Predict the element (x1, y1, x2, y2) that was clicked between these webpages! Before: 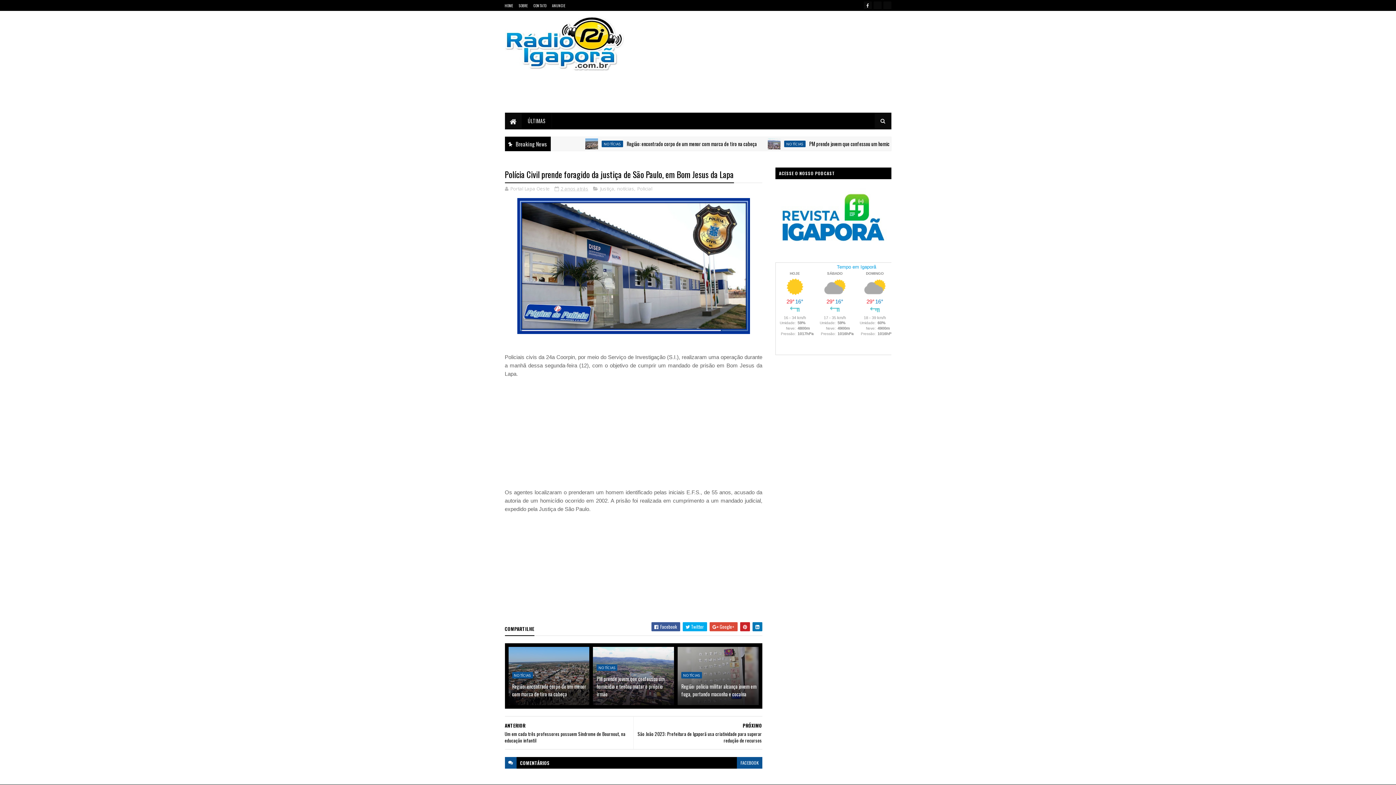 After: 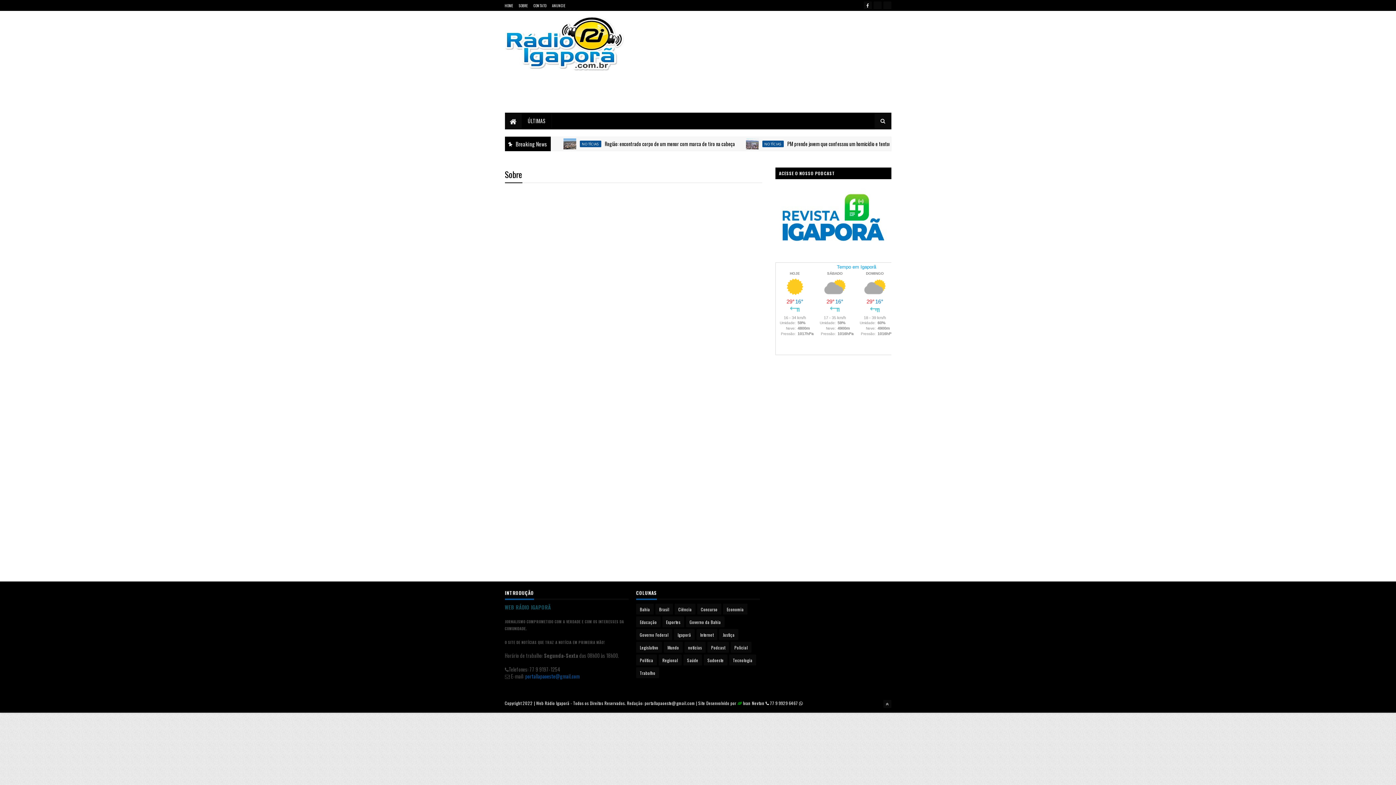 Action: label: SOBRE bbox: (518, 2, 528, 8)